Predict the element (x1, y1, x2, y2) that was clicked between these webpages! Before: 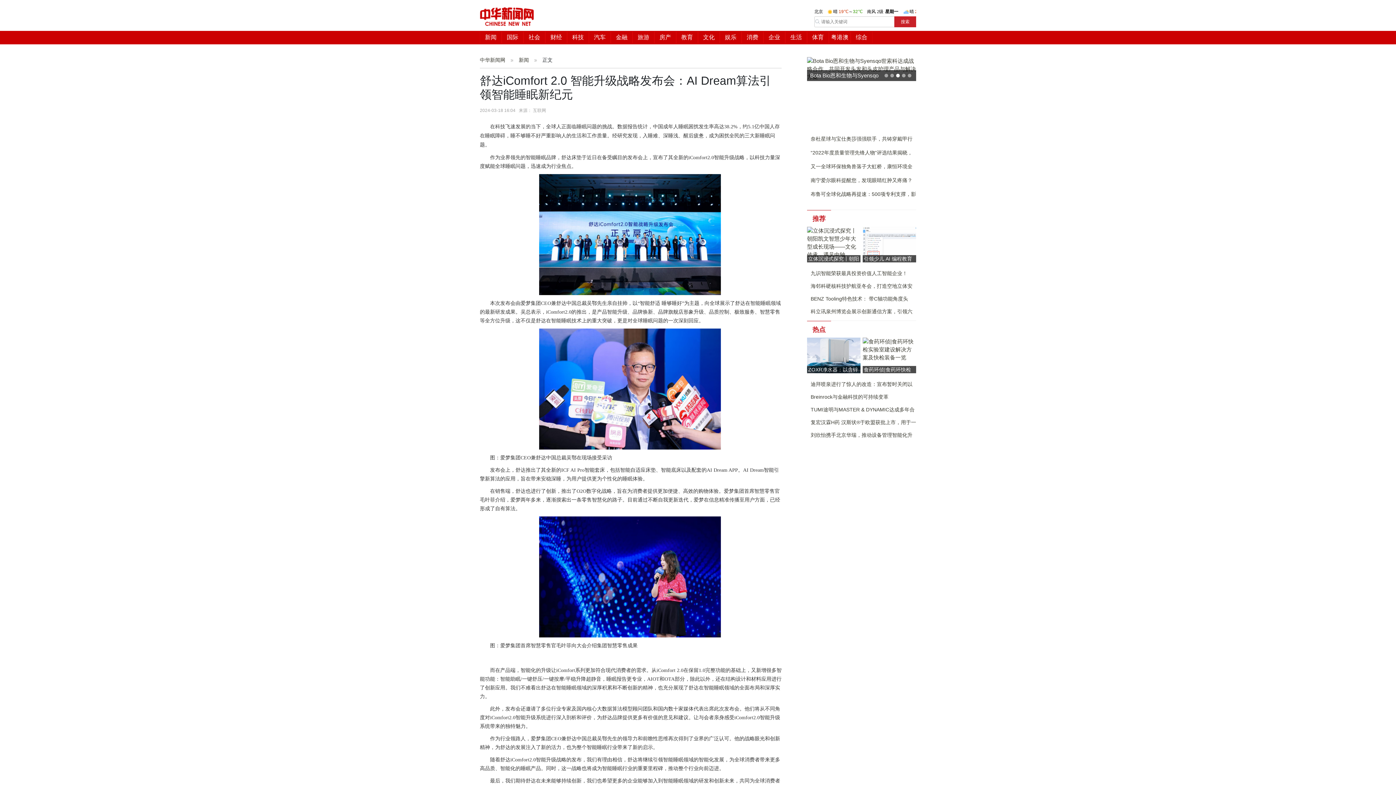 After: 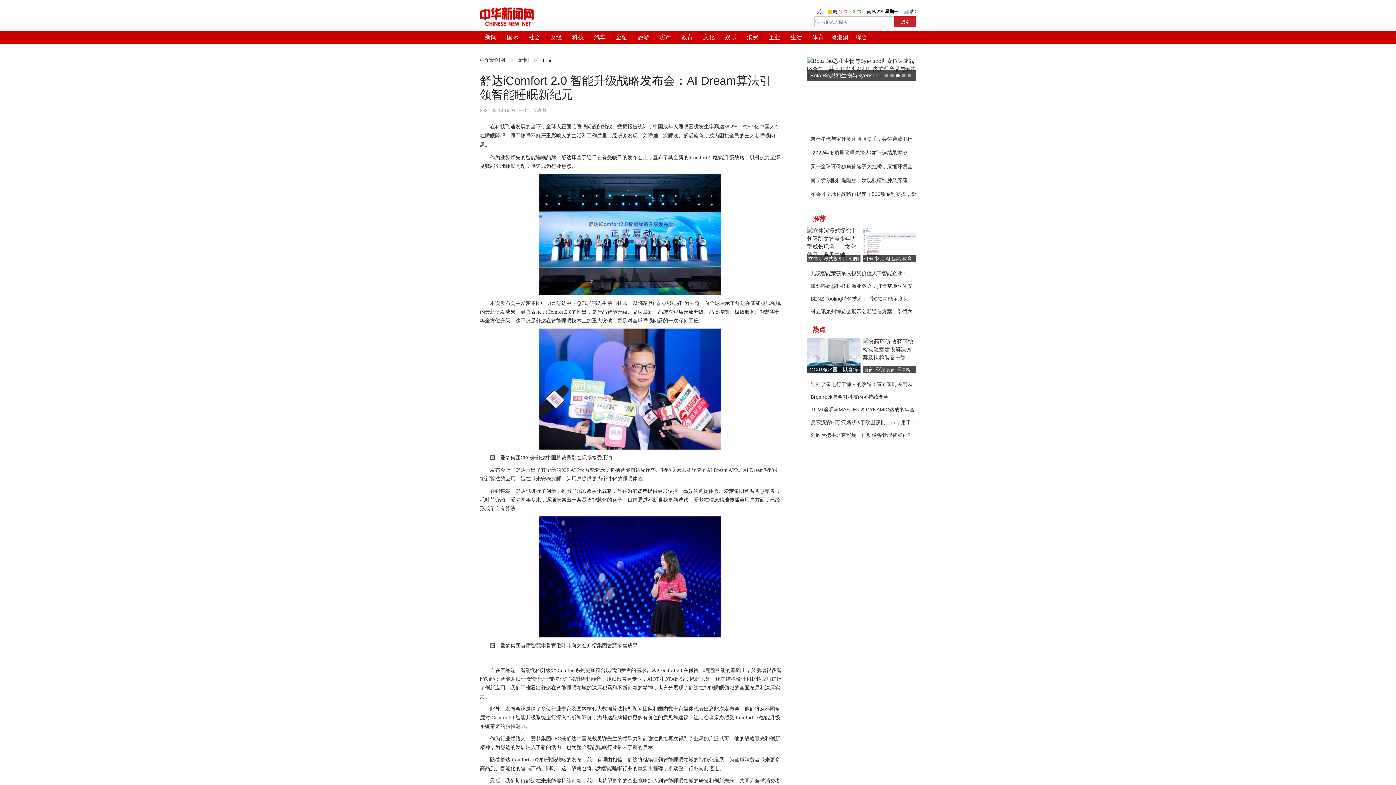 Action: label: 体育 bbox: (807, 31, 829, 43)